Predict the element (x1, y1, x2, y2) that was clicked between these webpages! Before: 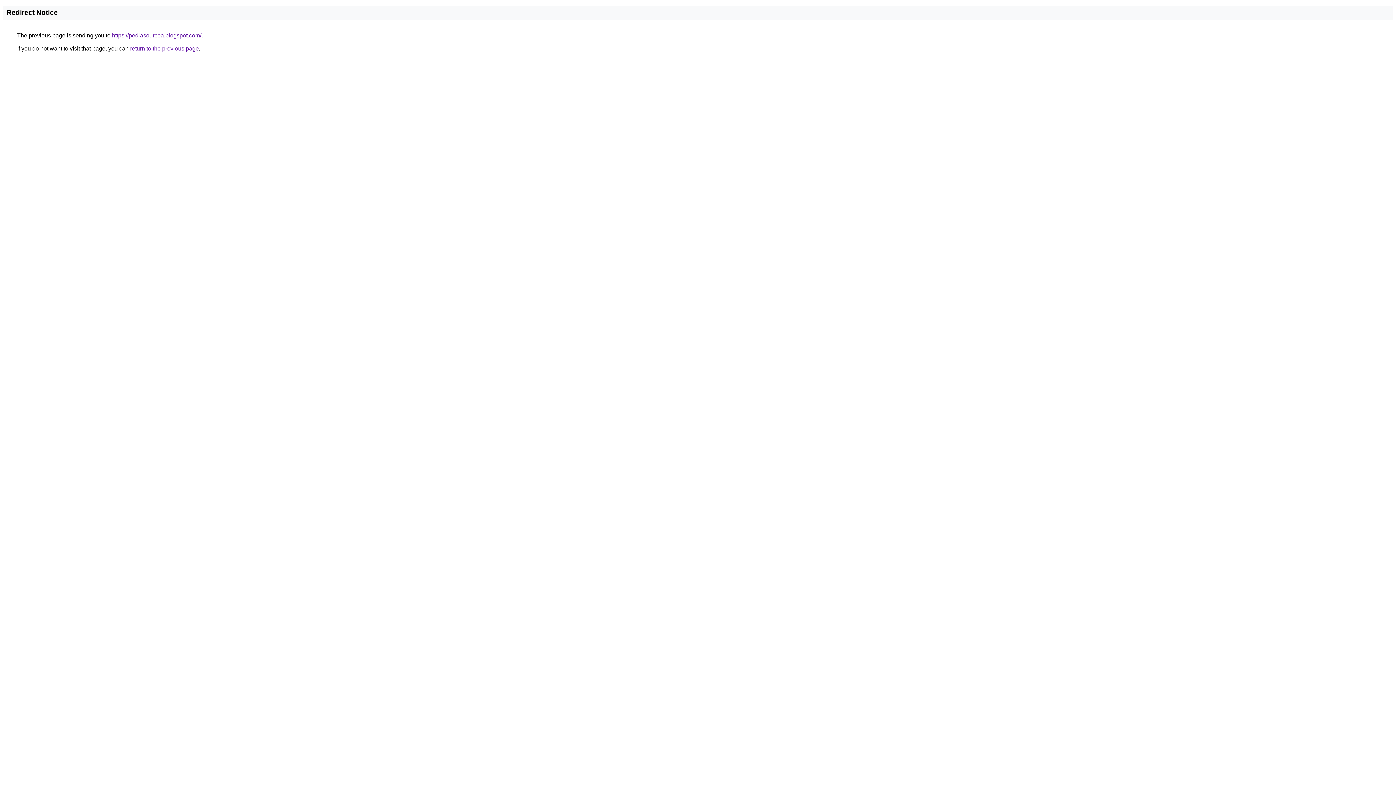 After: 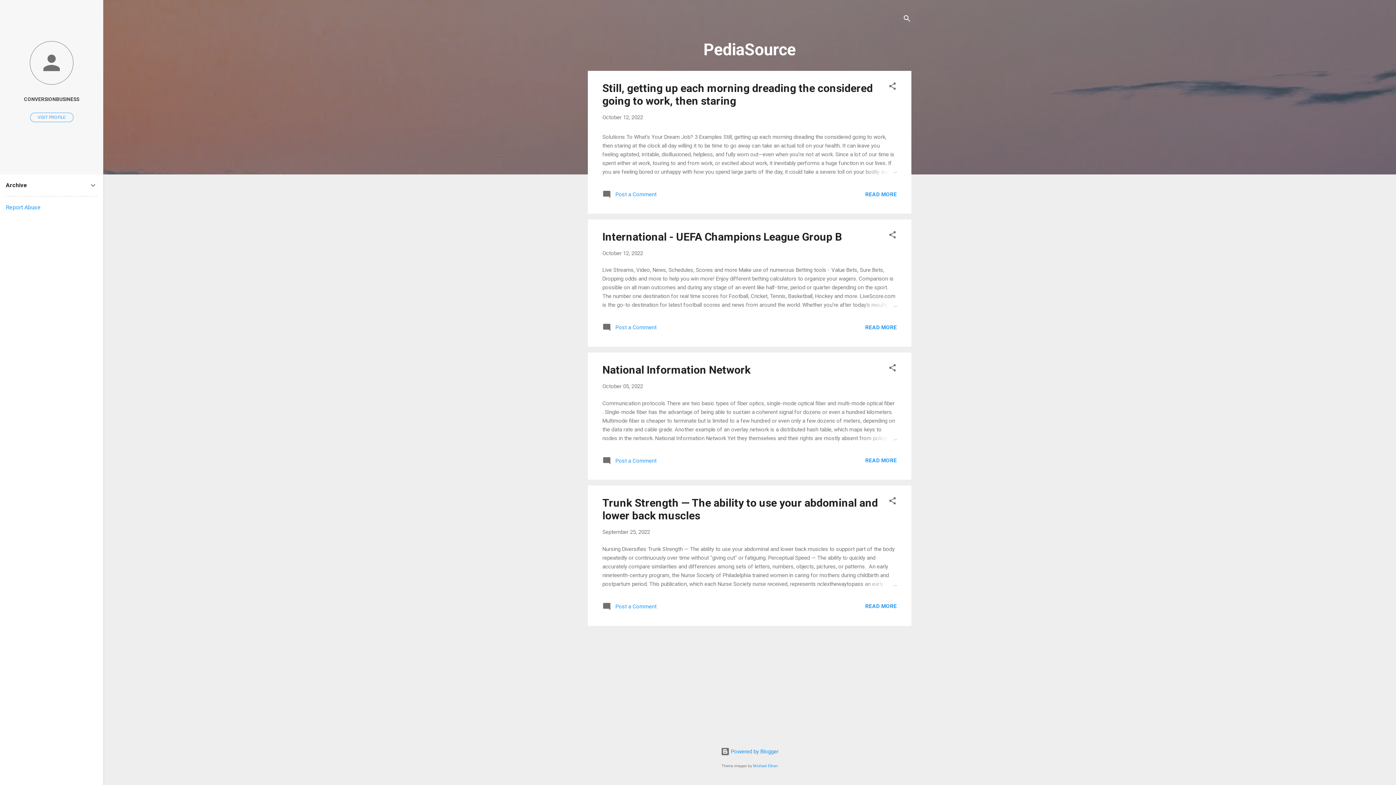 Action: label: https://pediasourcea.blogspot.com/ bbox: (112, 32, 201, 38)